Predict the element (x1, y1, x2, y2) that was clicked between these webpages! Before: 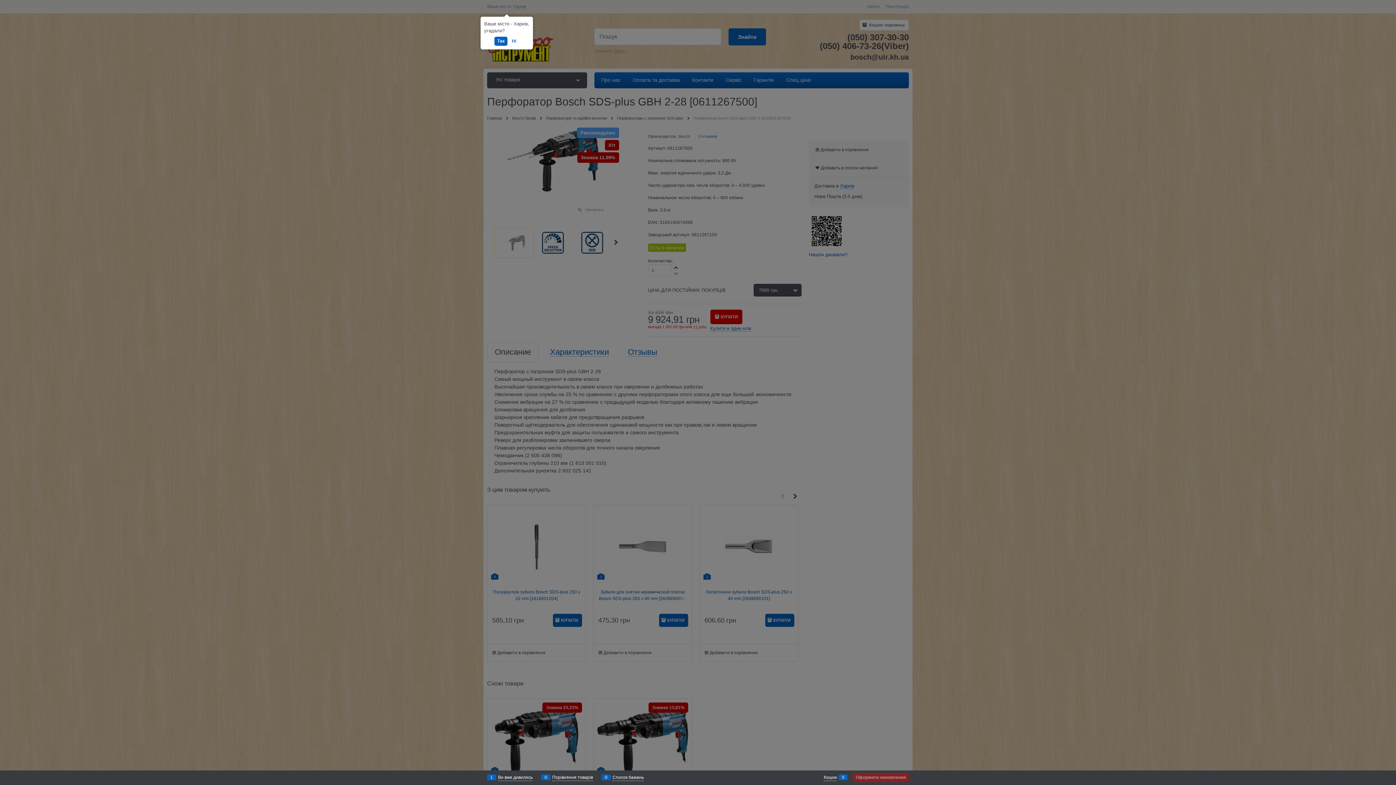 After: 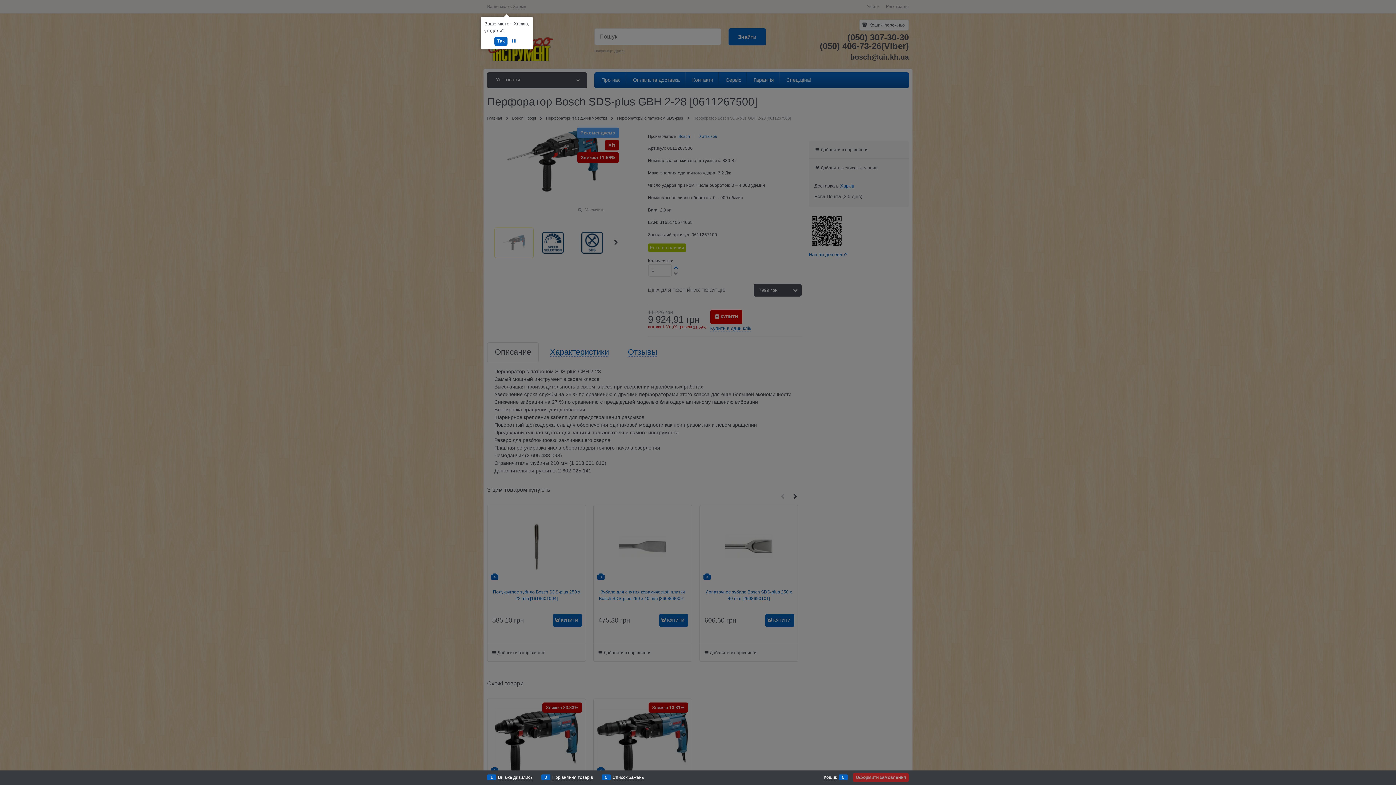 Action: bbox: (853, 773, 909, 782) label: Оформити замовлення